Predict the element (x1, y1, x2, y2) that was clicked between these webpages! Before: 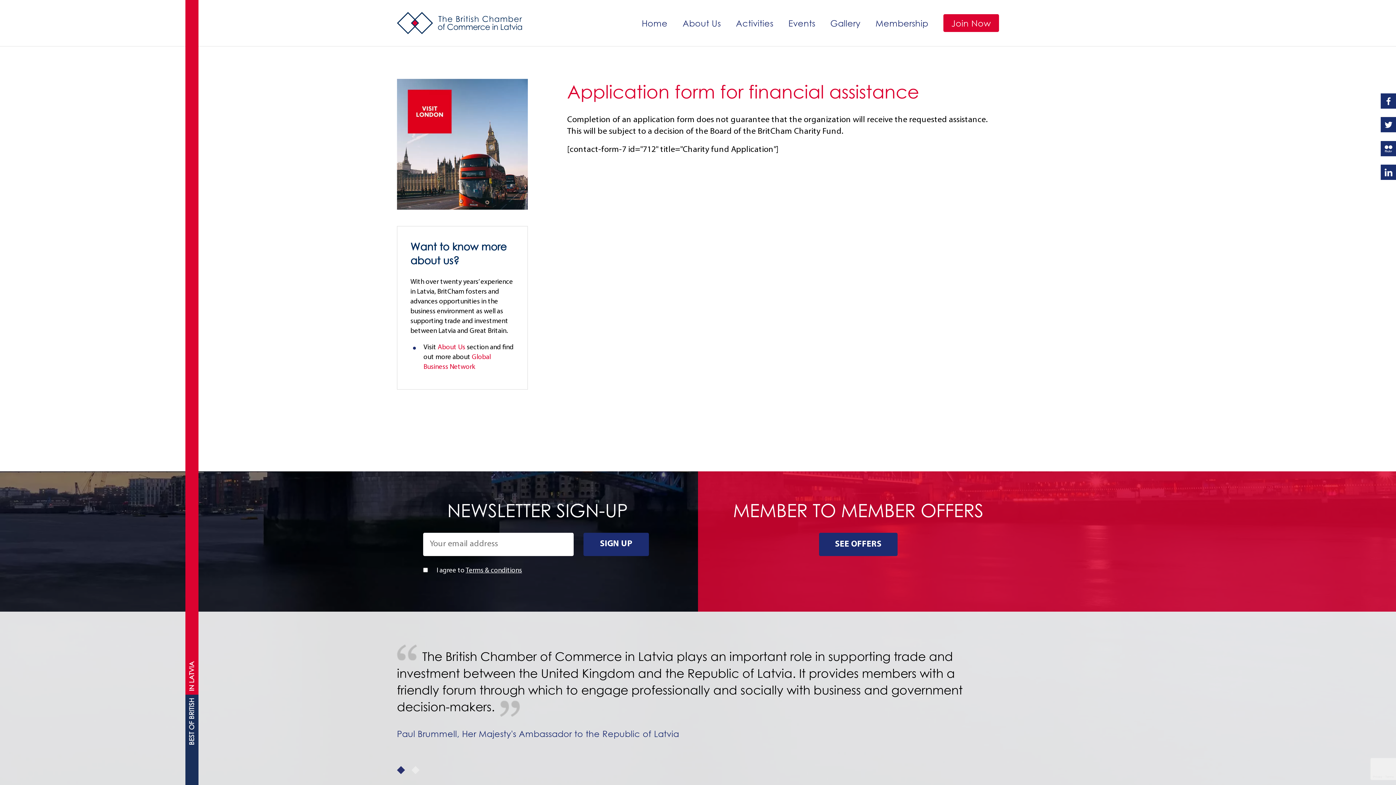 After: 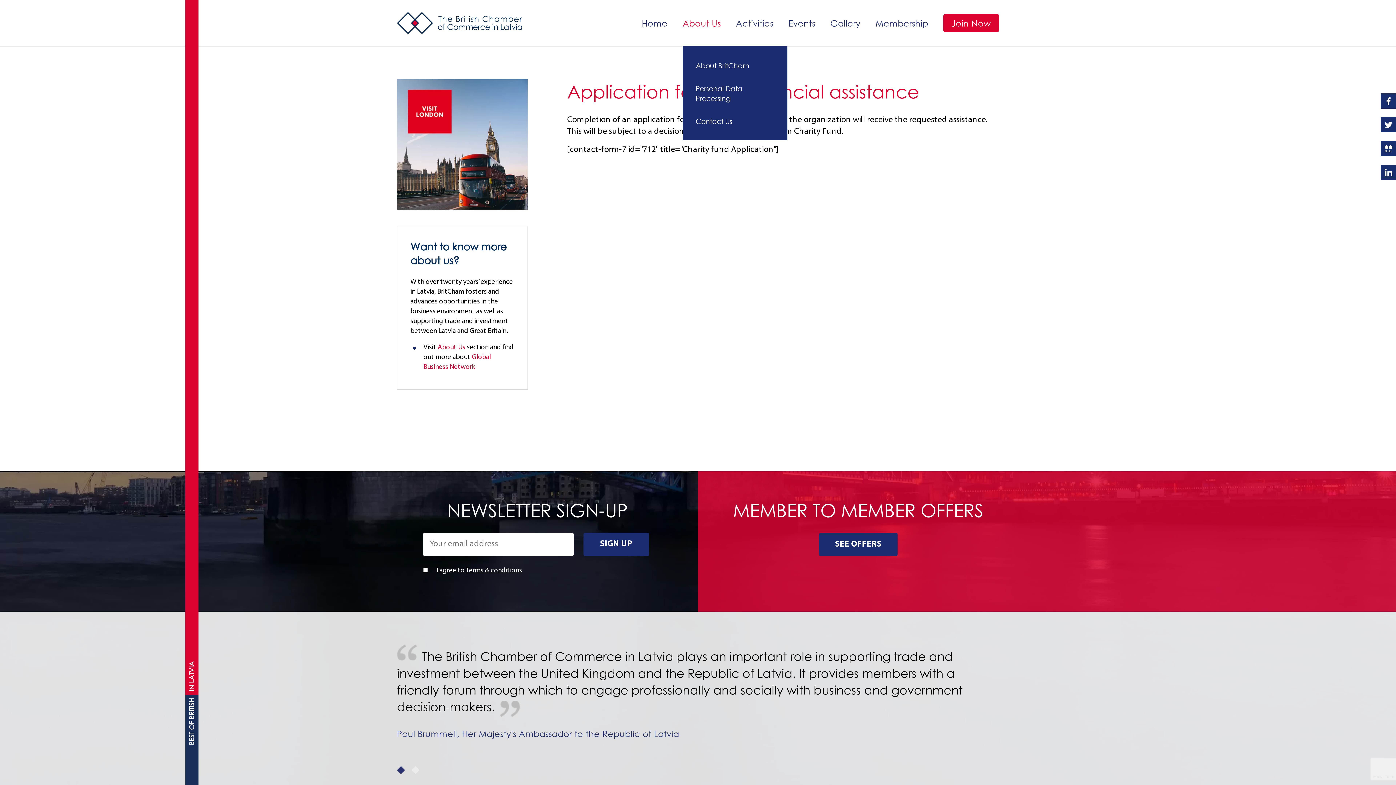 Action: bbox: (682, 0, 721, 46) label: About Us